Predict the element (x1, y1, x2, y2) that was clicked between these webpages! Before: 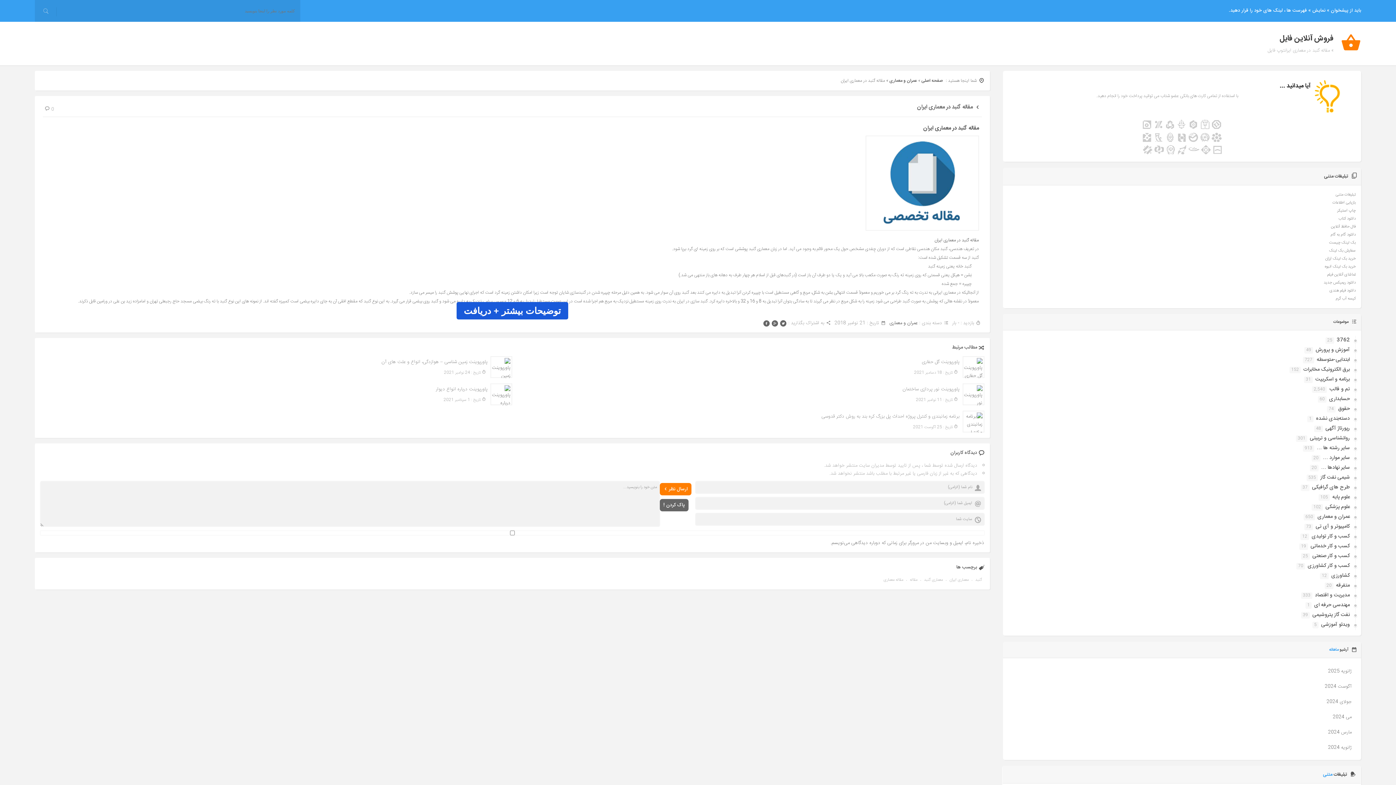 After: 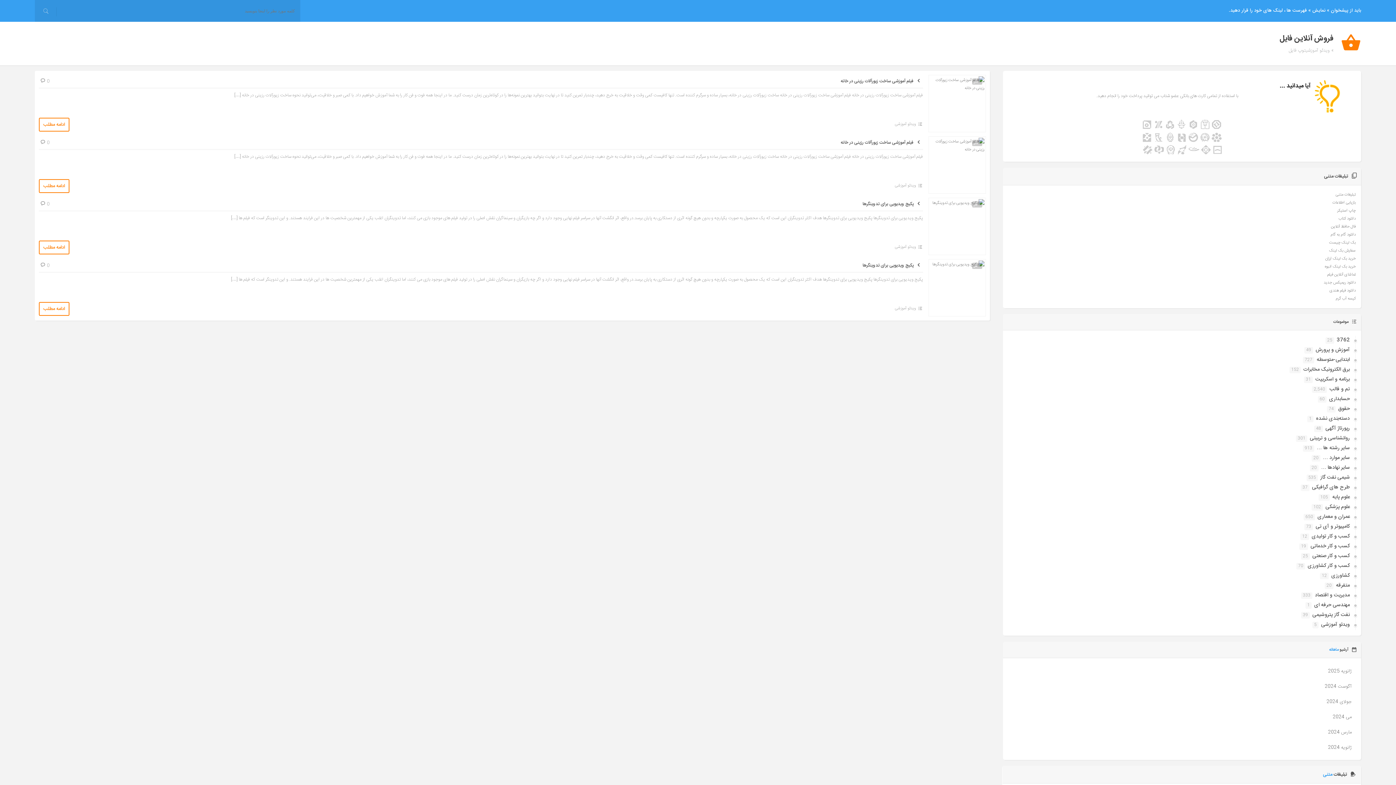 Action: bbox: (1321, 620, 1350, 629) label: ویدئو آموزشی